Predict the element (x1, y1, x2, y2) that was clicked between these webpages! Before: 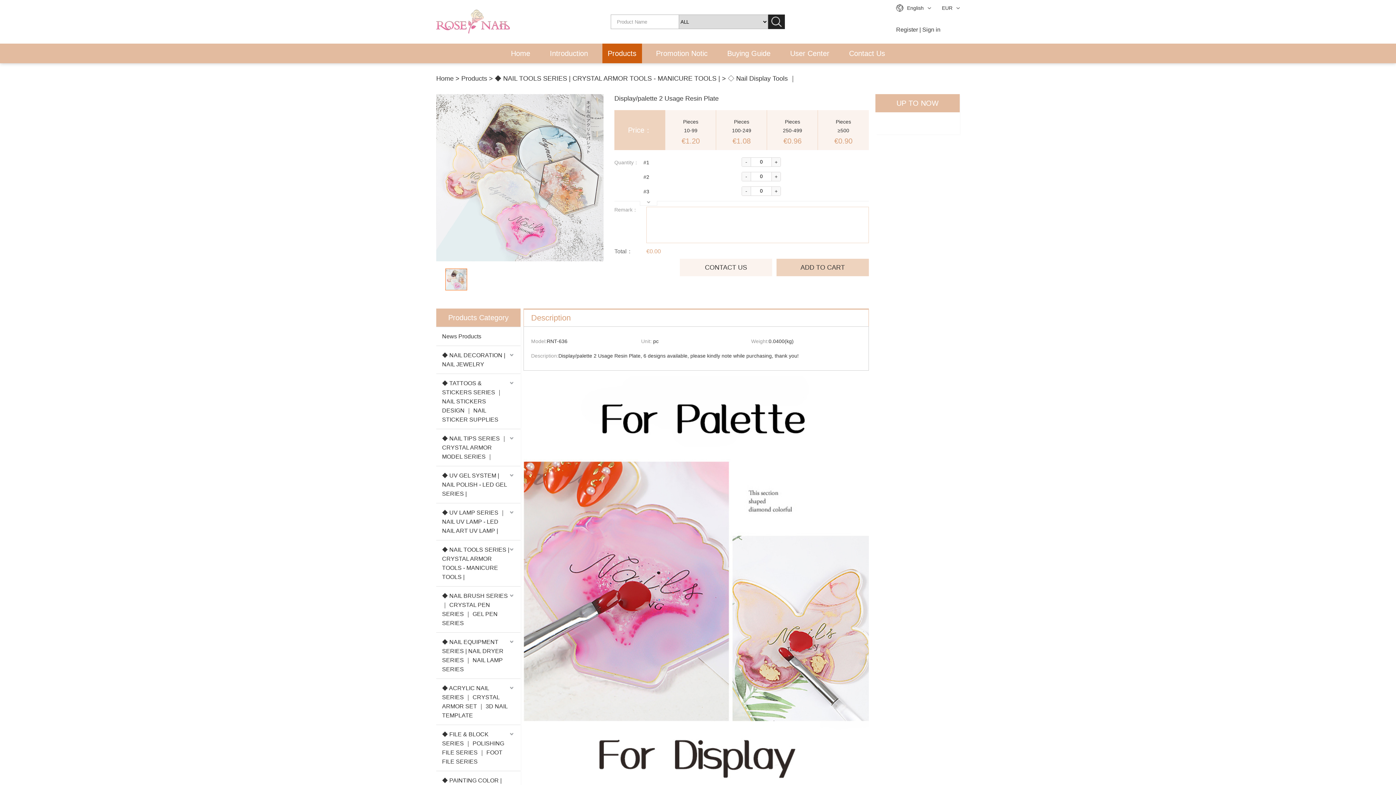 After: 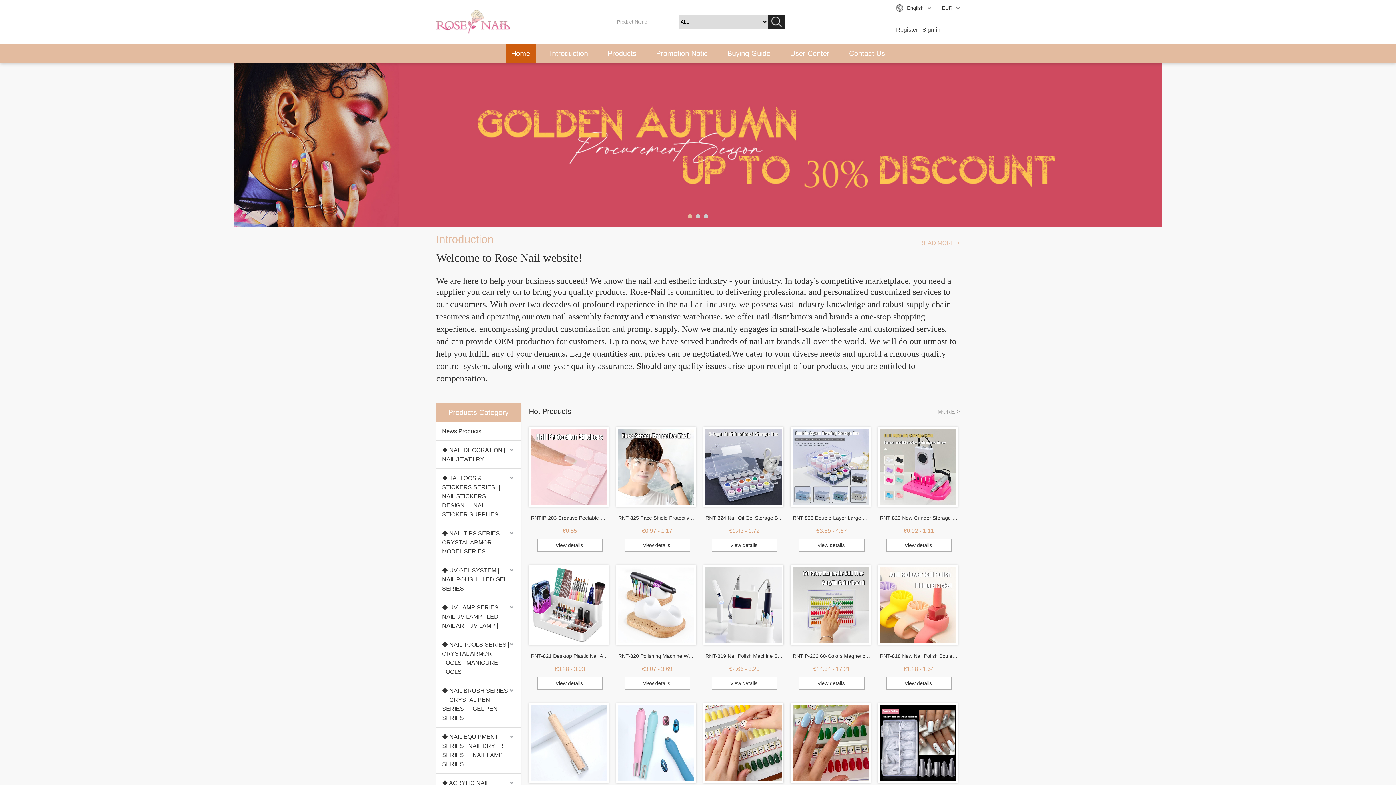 Action: label: Home bbox: (436, 74, 453, 82)